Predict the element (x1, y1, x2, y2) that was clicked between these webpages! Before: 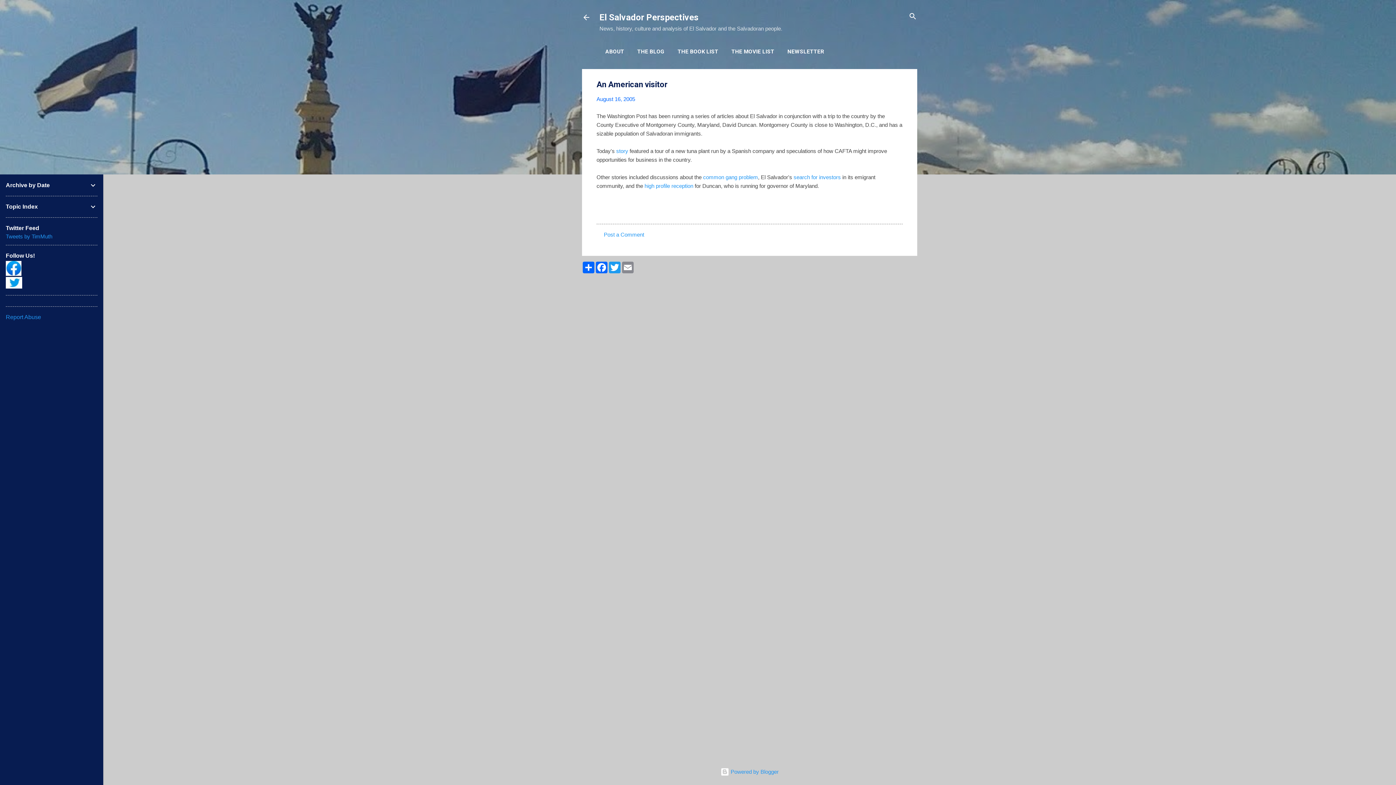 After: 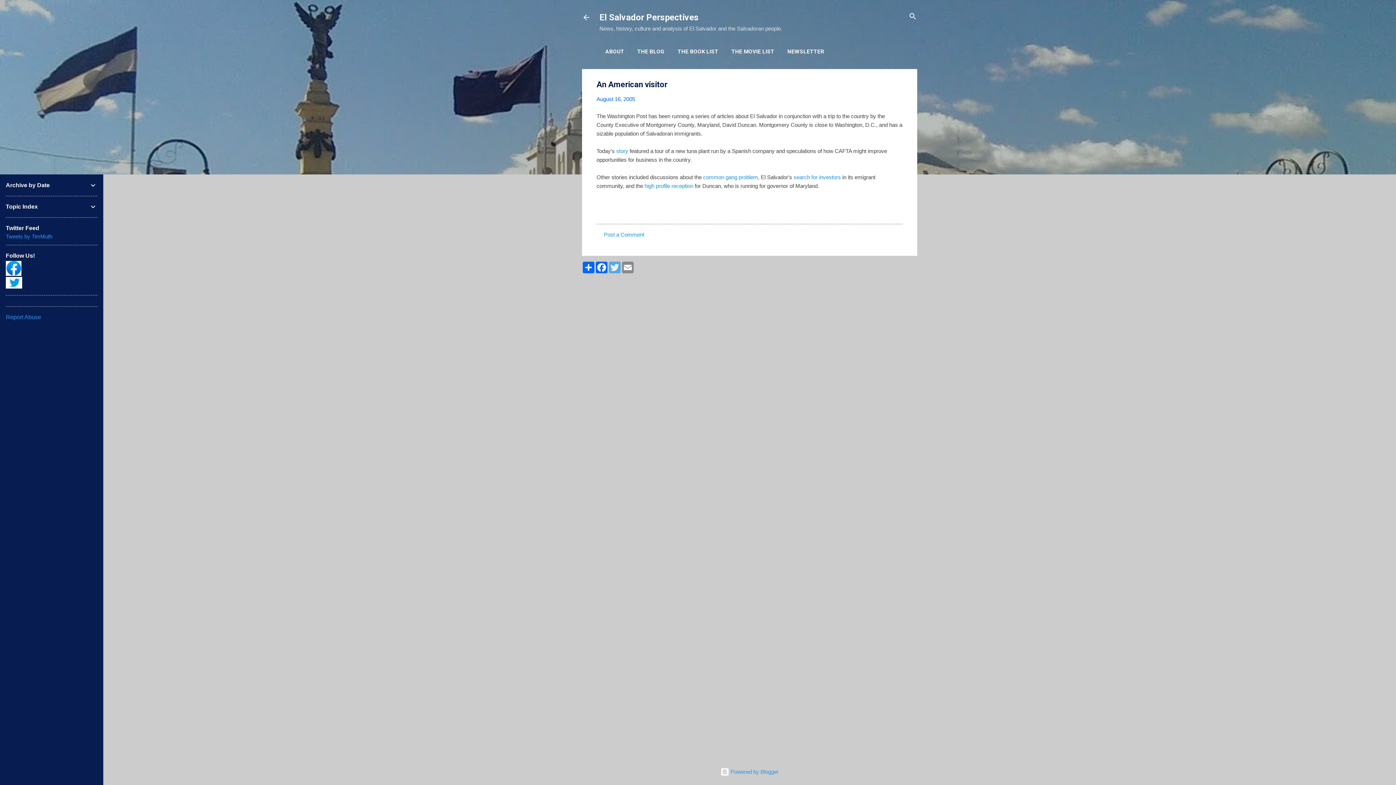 Action: bbox: (608, 261, 621, 273) label: Twitter